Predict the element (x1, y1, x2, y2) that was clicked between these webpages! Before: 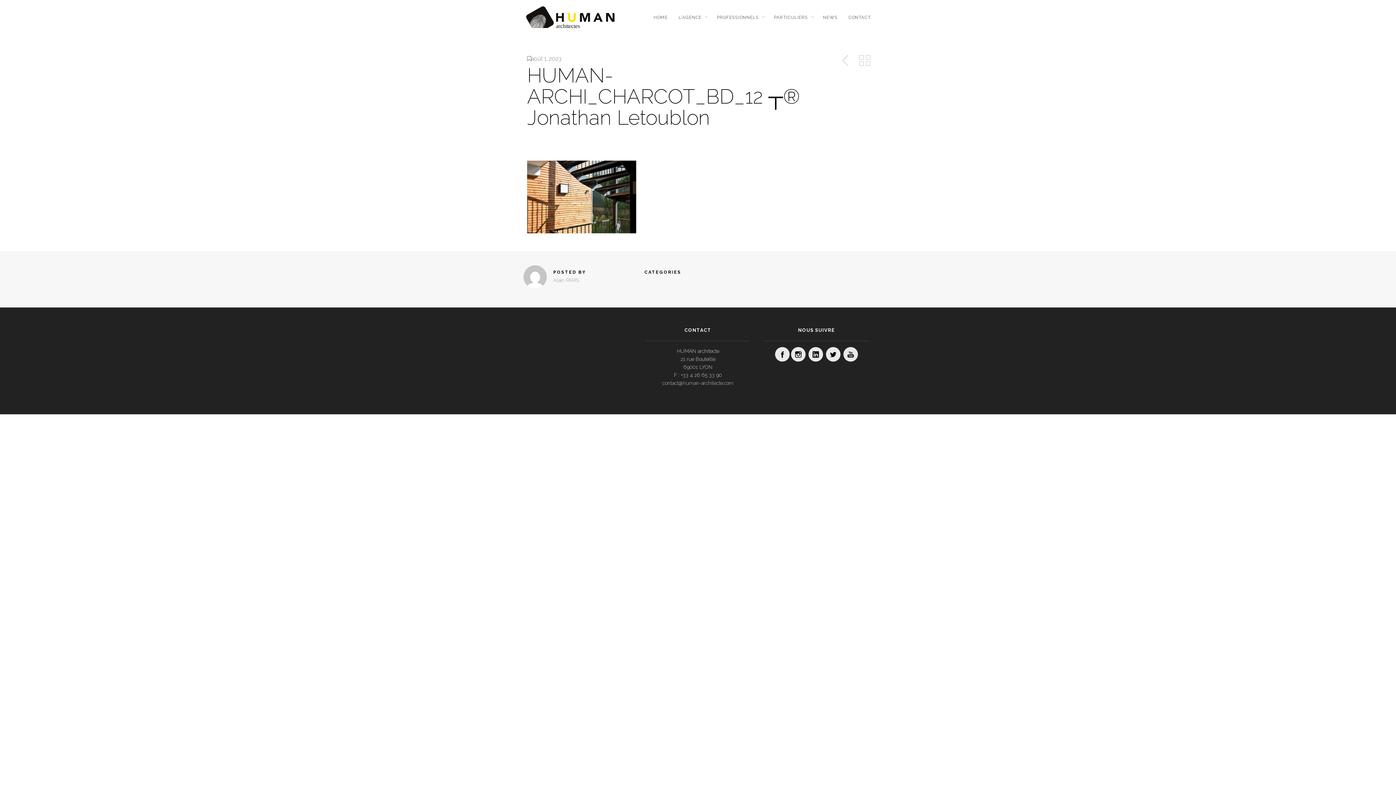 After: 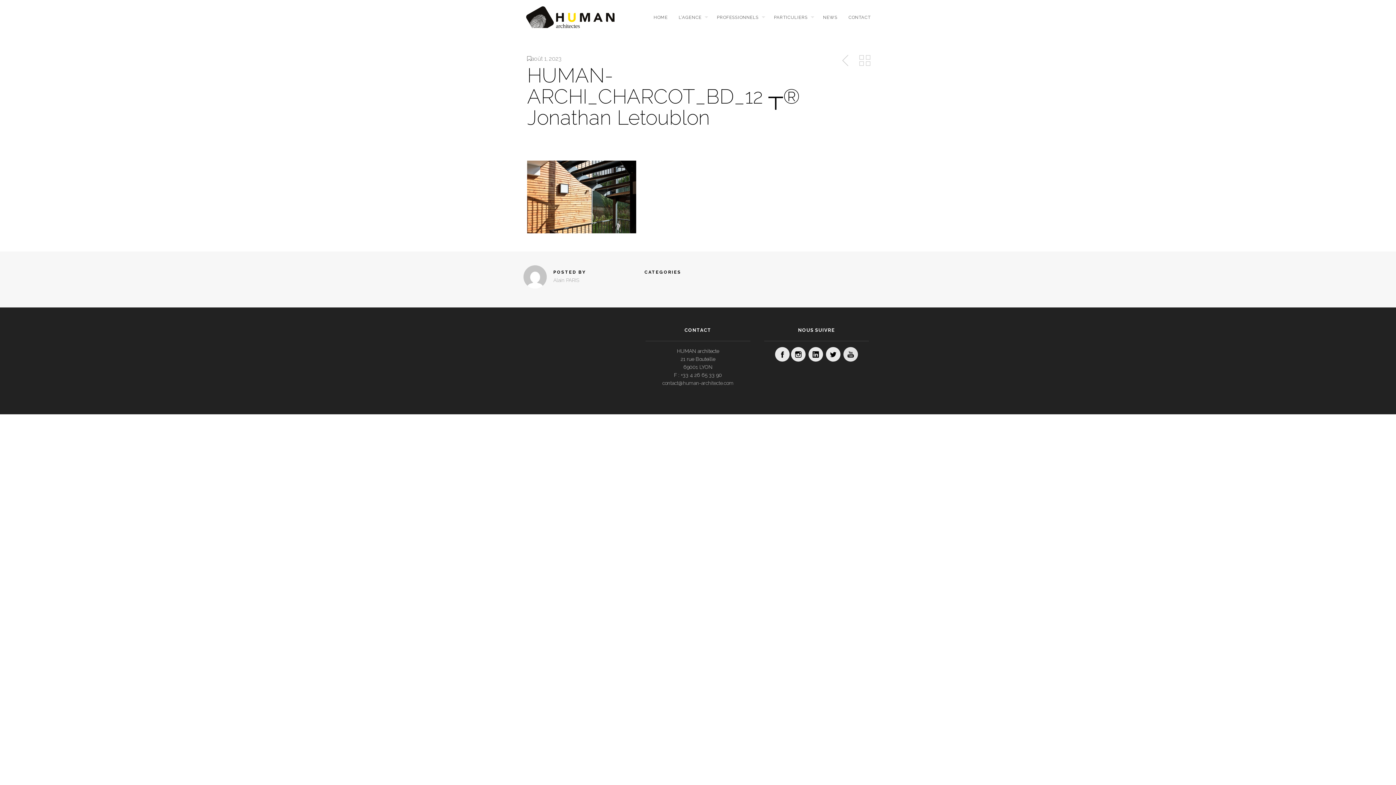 Action: bbox: (843, 347, 858, 361)